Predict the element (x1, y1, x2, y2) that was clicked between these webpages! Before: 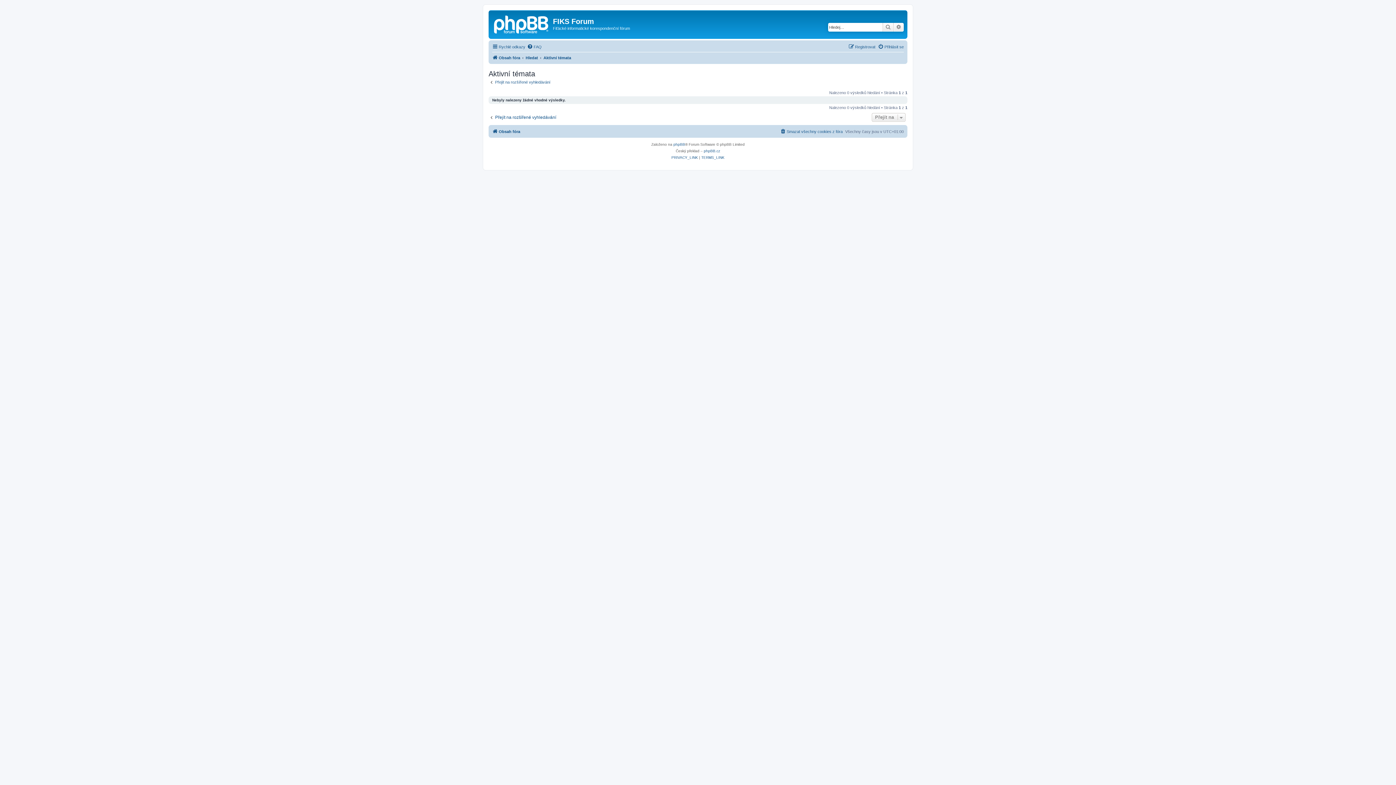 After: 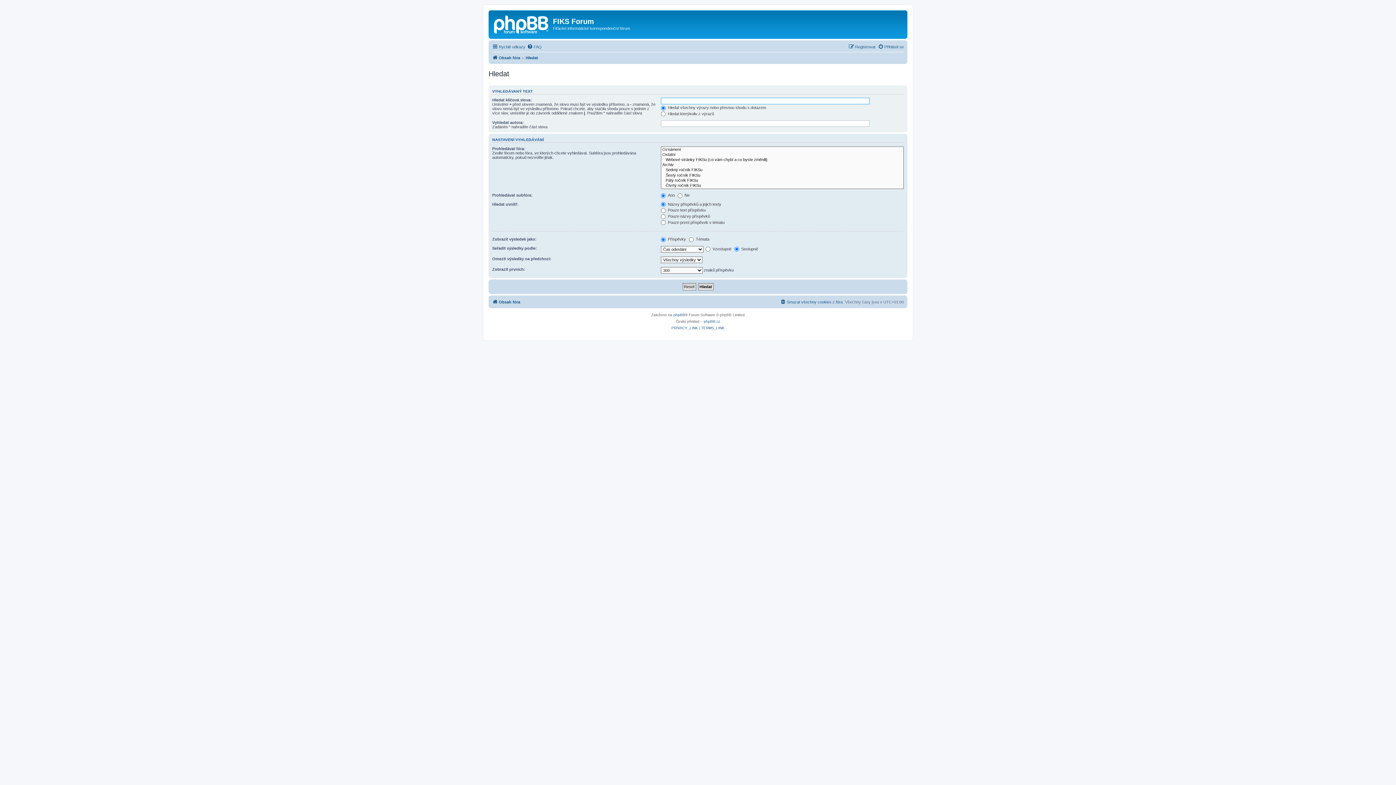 Action: label: Přejít na rozšířené vyhledávání bbox: (488, 79, 550, 84)